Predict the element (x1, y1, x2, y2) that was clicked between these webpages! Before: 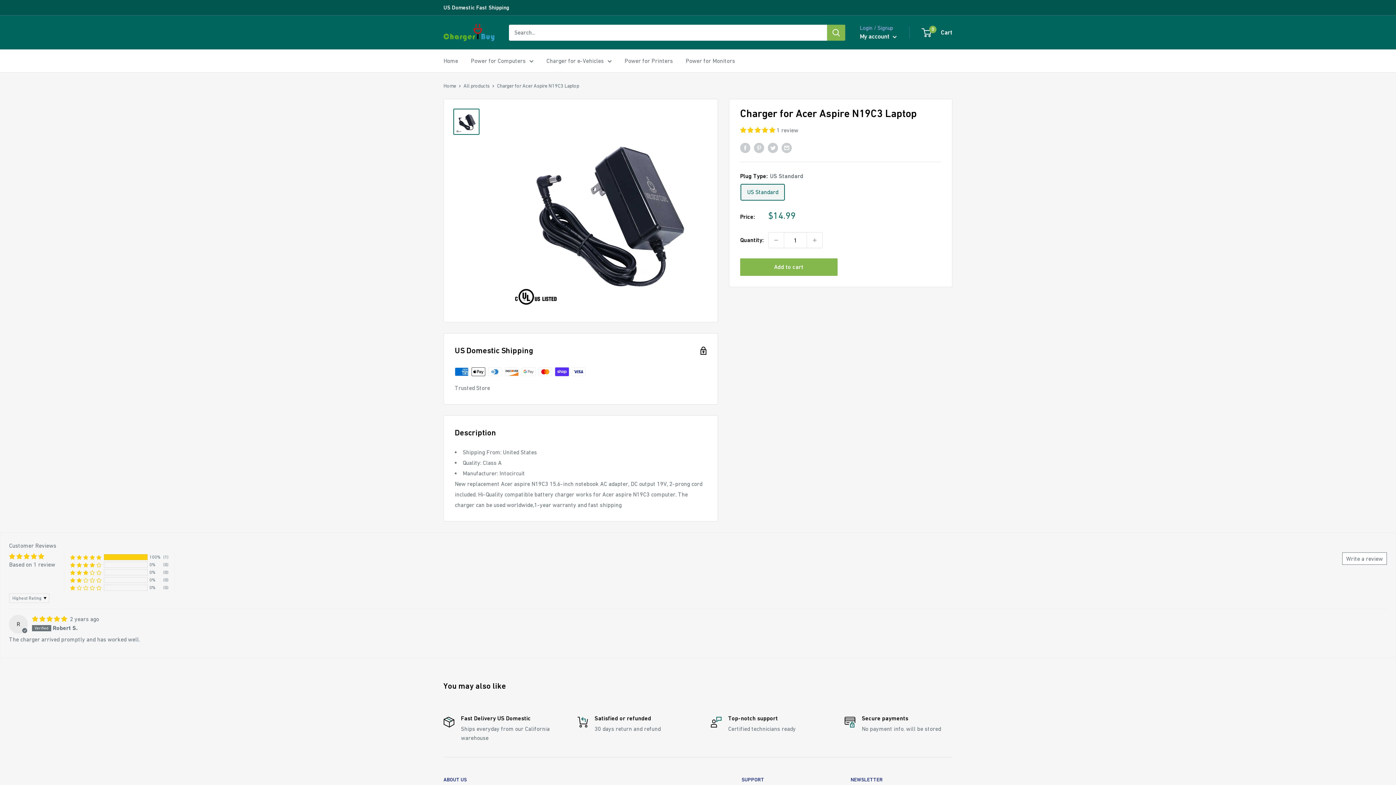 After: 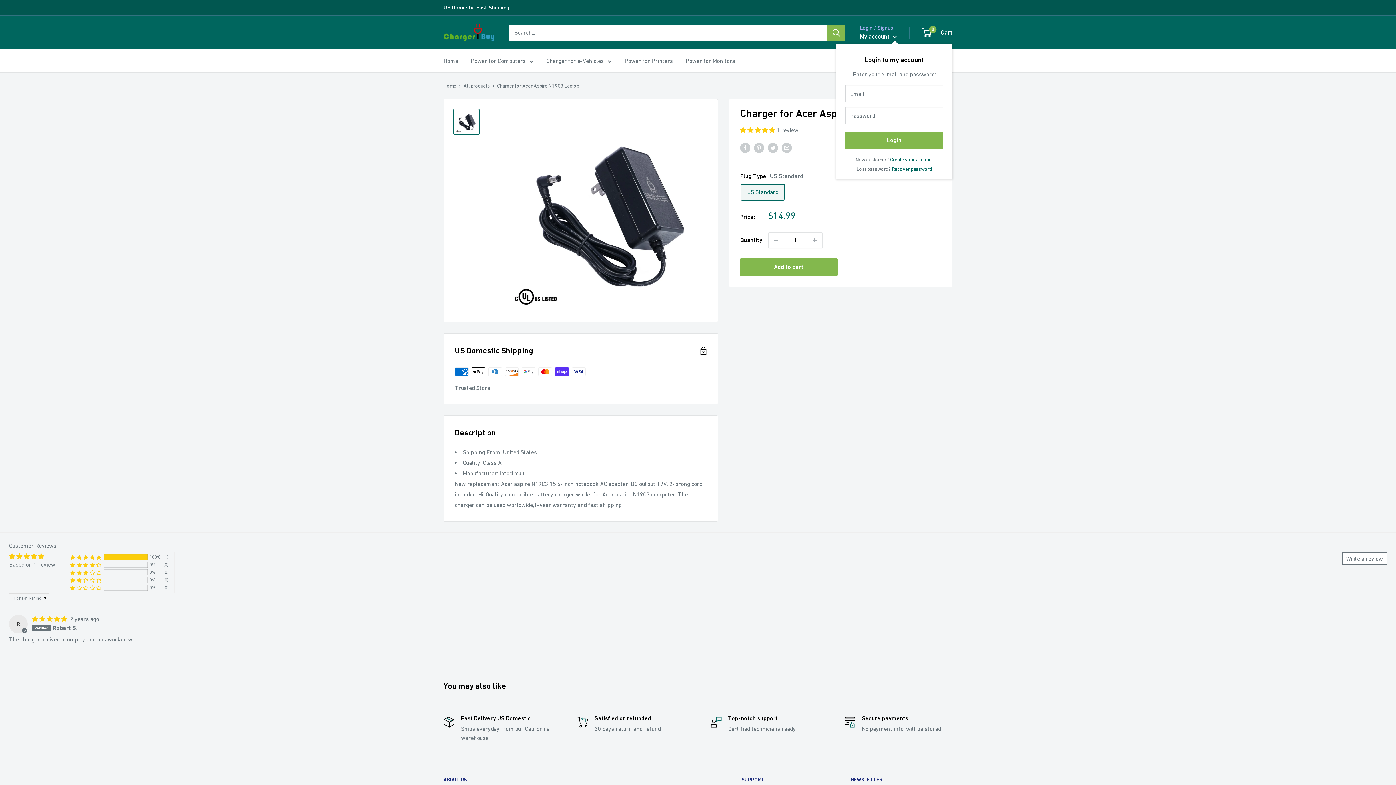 Action: bbox: (860, 30, 897, 42) label: My account 